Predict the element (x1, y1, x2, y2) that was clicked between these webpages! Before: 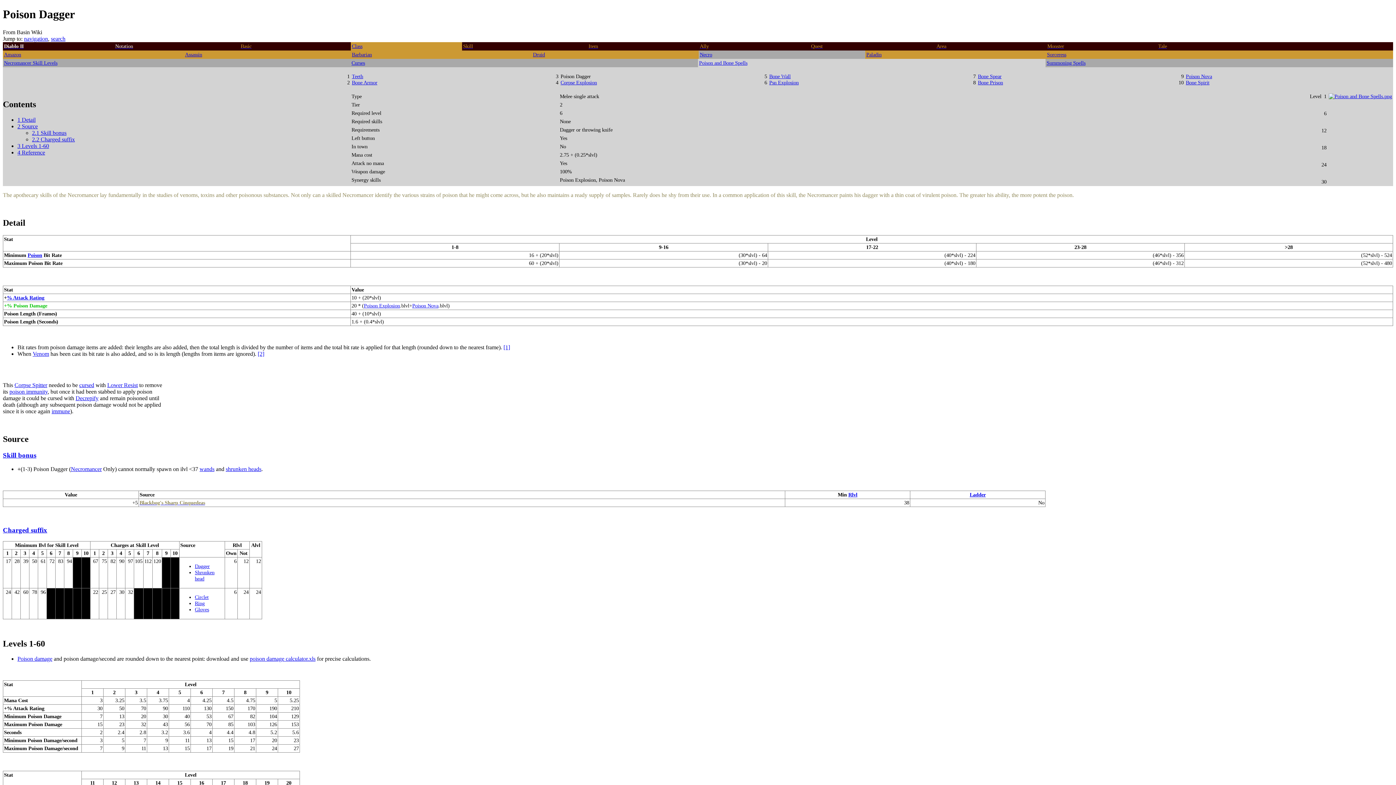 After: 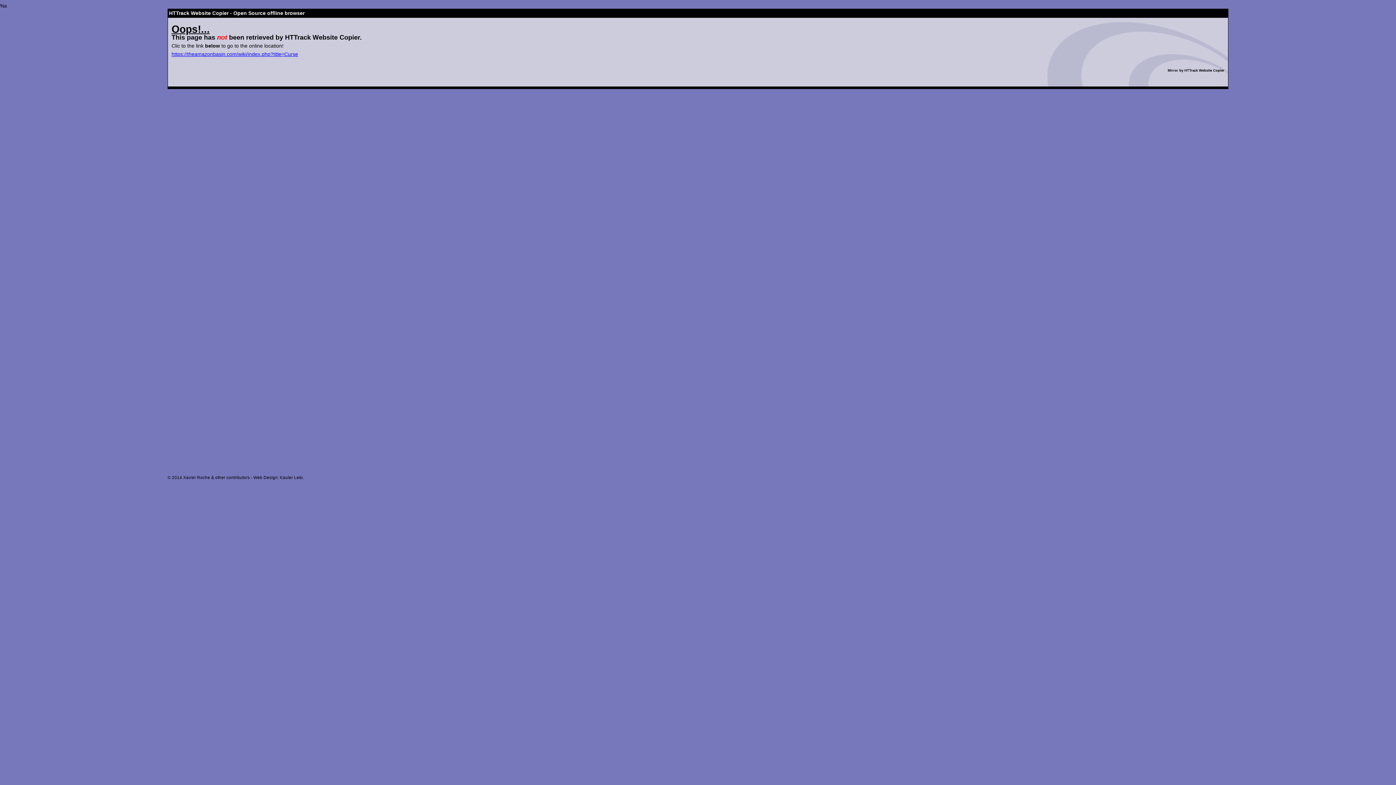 Action: label: cursed bbox: (79, 382, 94, 388)